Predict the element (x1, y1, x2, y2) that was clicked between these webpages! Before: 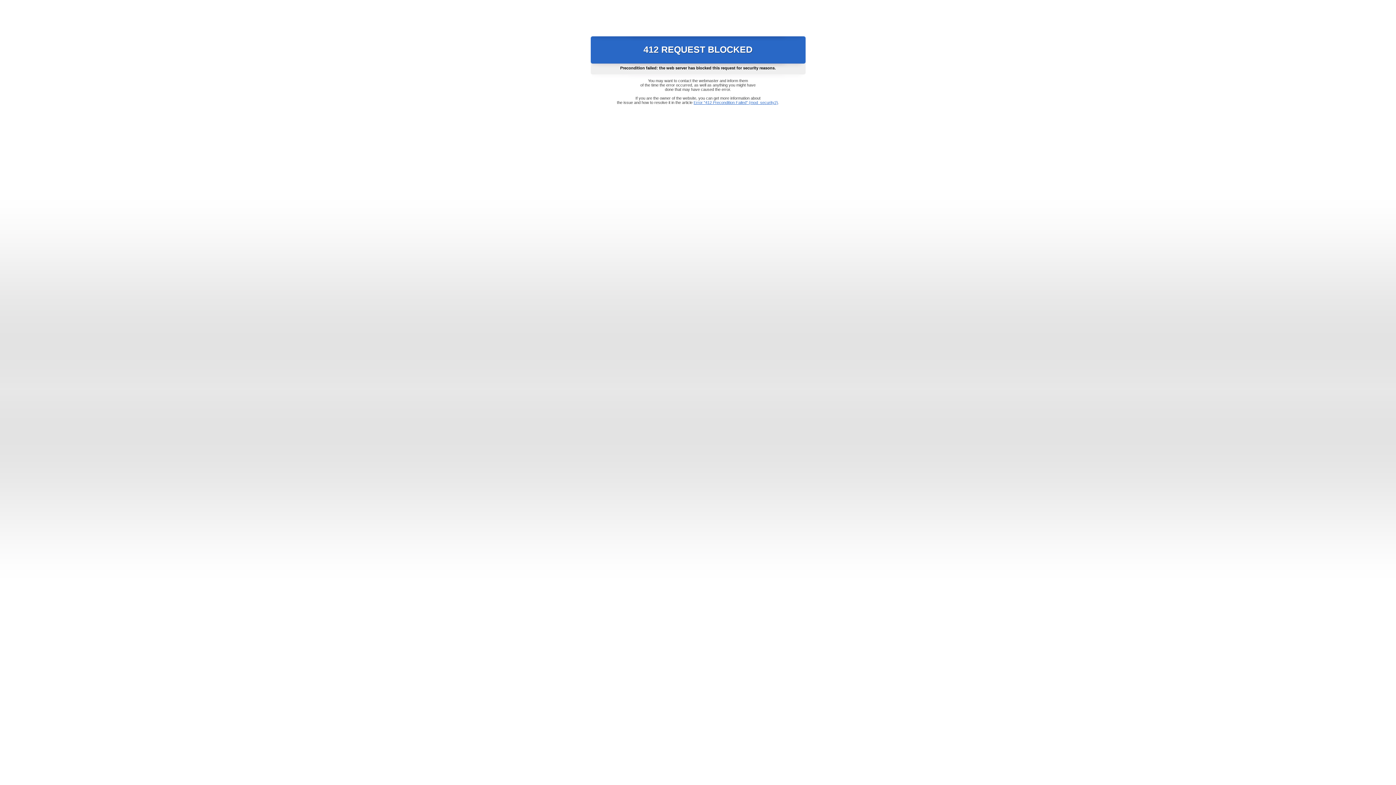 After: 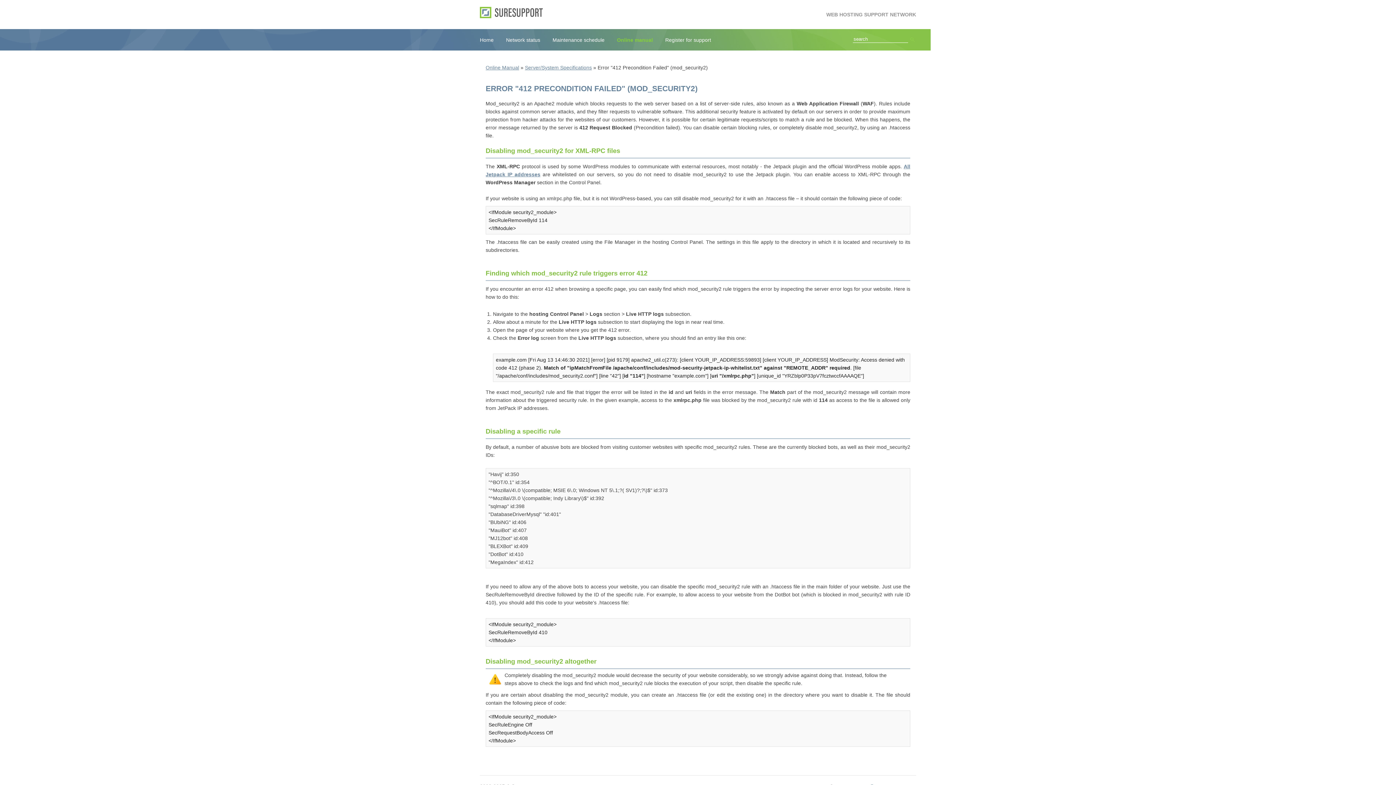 Action: label: Error "412 Precondition Failed" (mod_security2) bbox: (693, 100, 778, 104)